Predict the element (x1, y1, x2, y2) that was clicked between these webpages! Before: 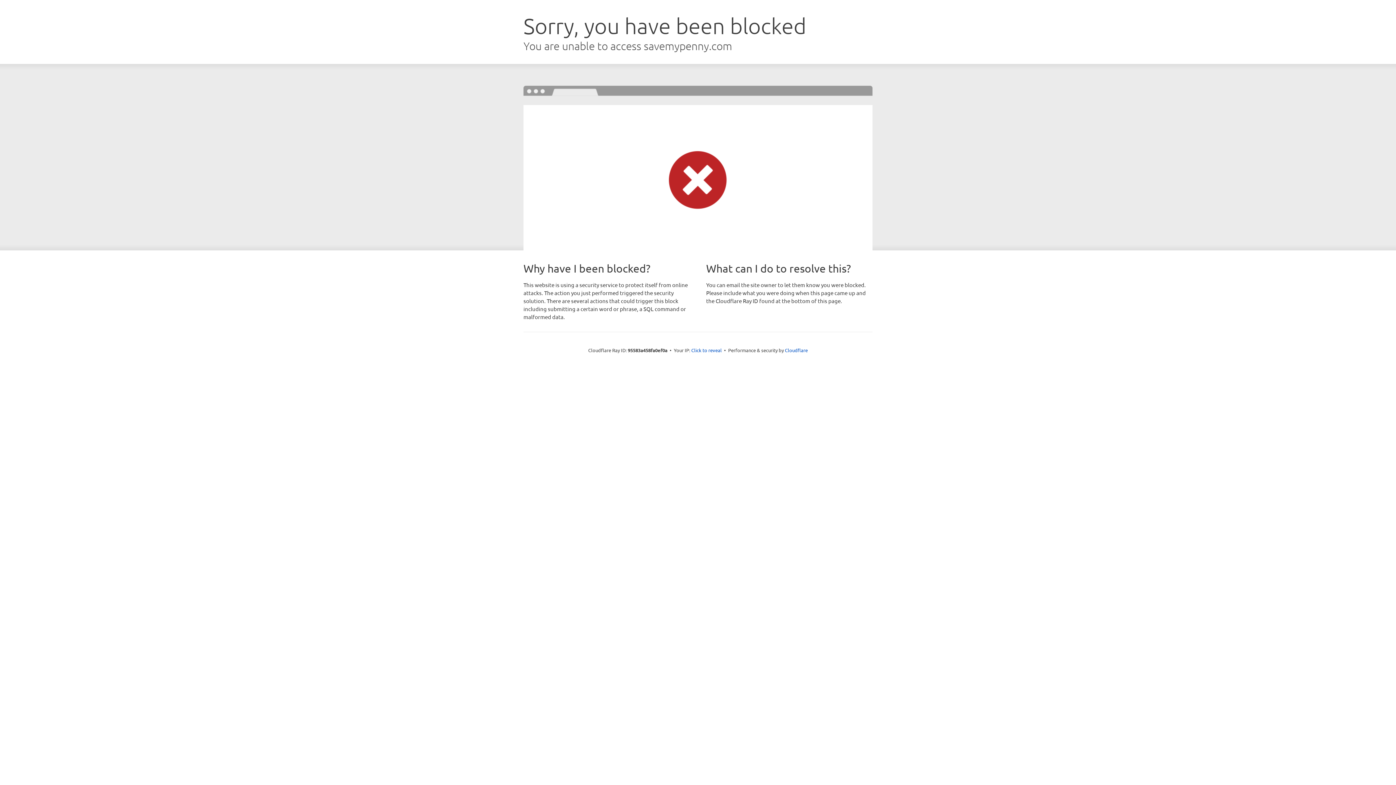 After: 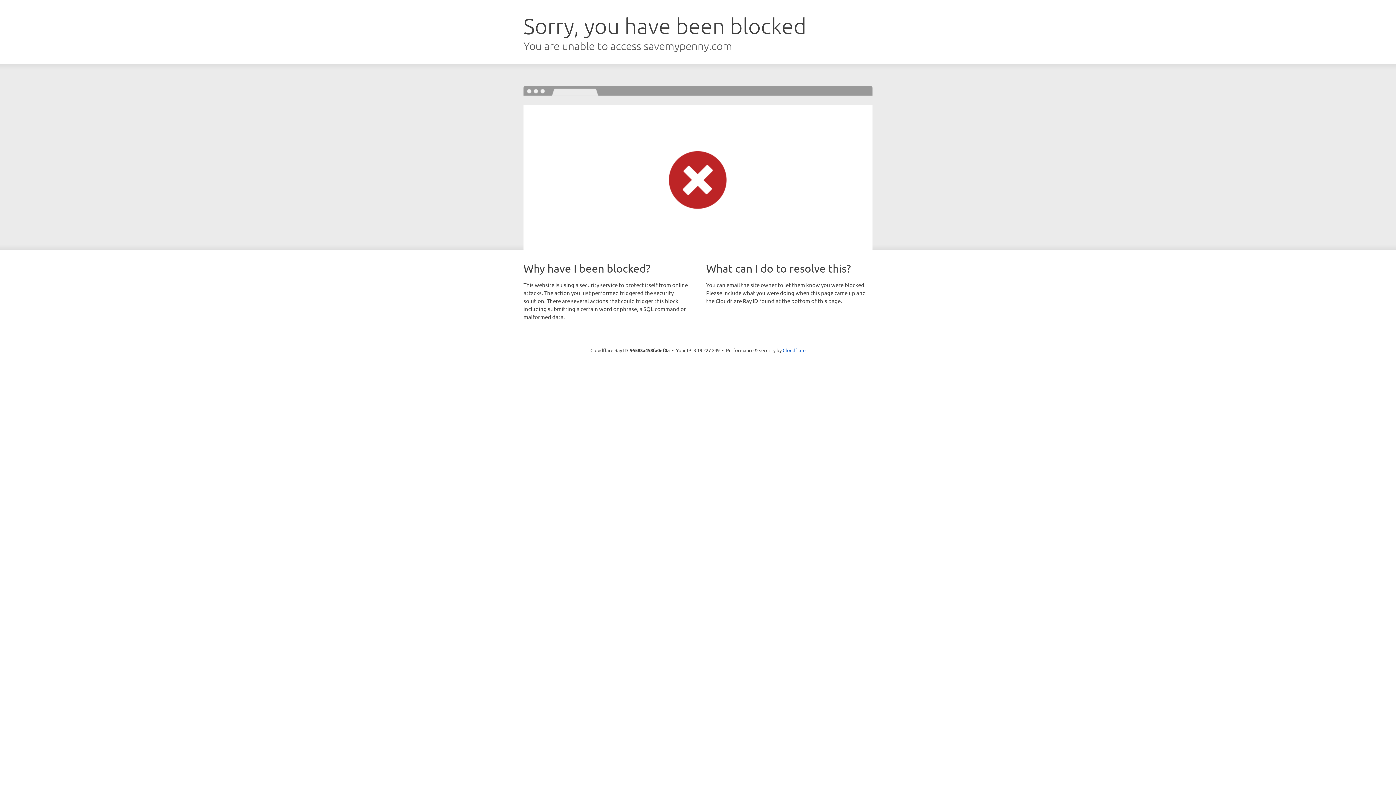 Action: bbox: (691, 346, 722, 353) label: Click to reveal